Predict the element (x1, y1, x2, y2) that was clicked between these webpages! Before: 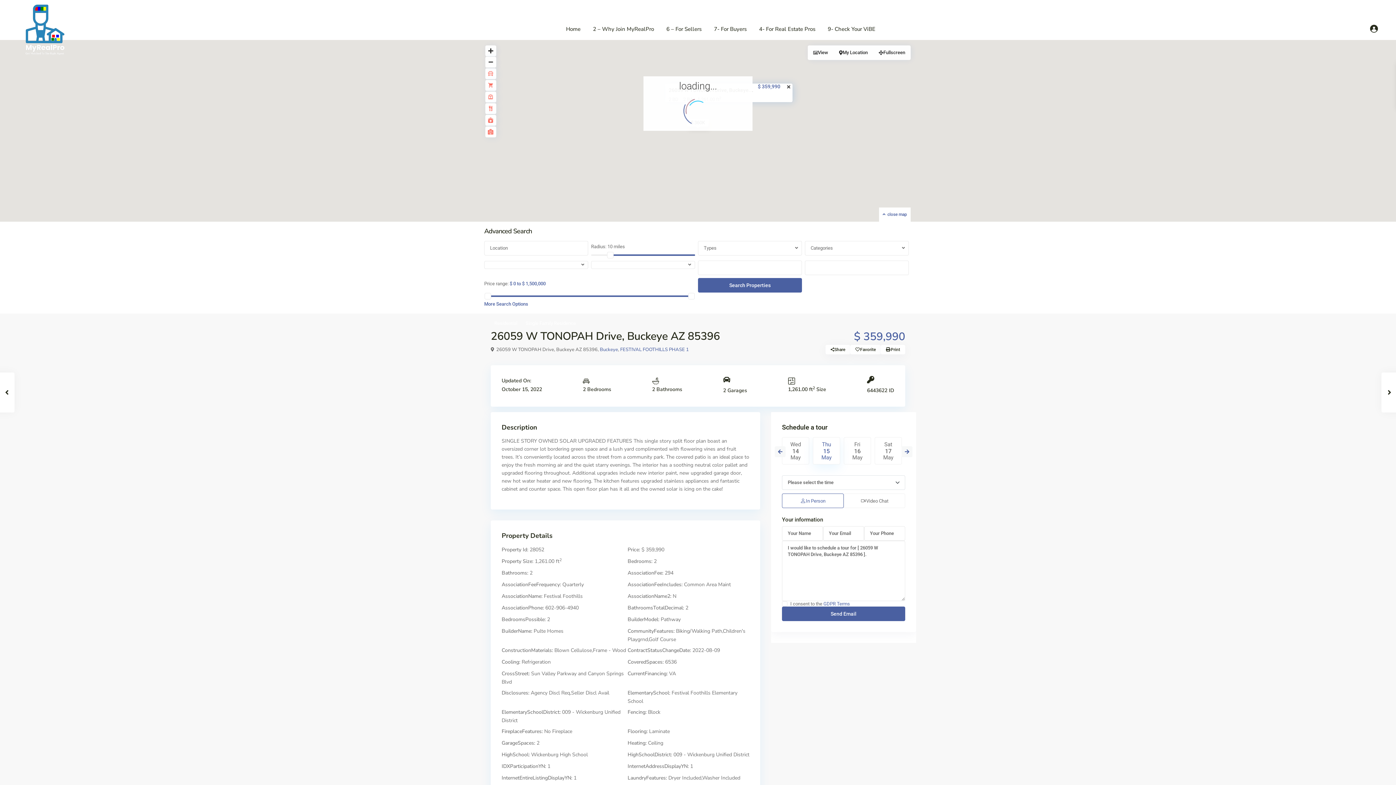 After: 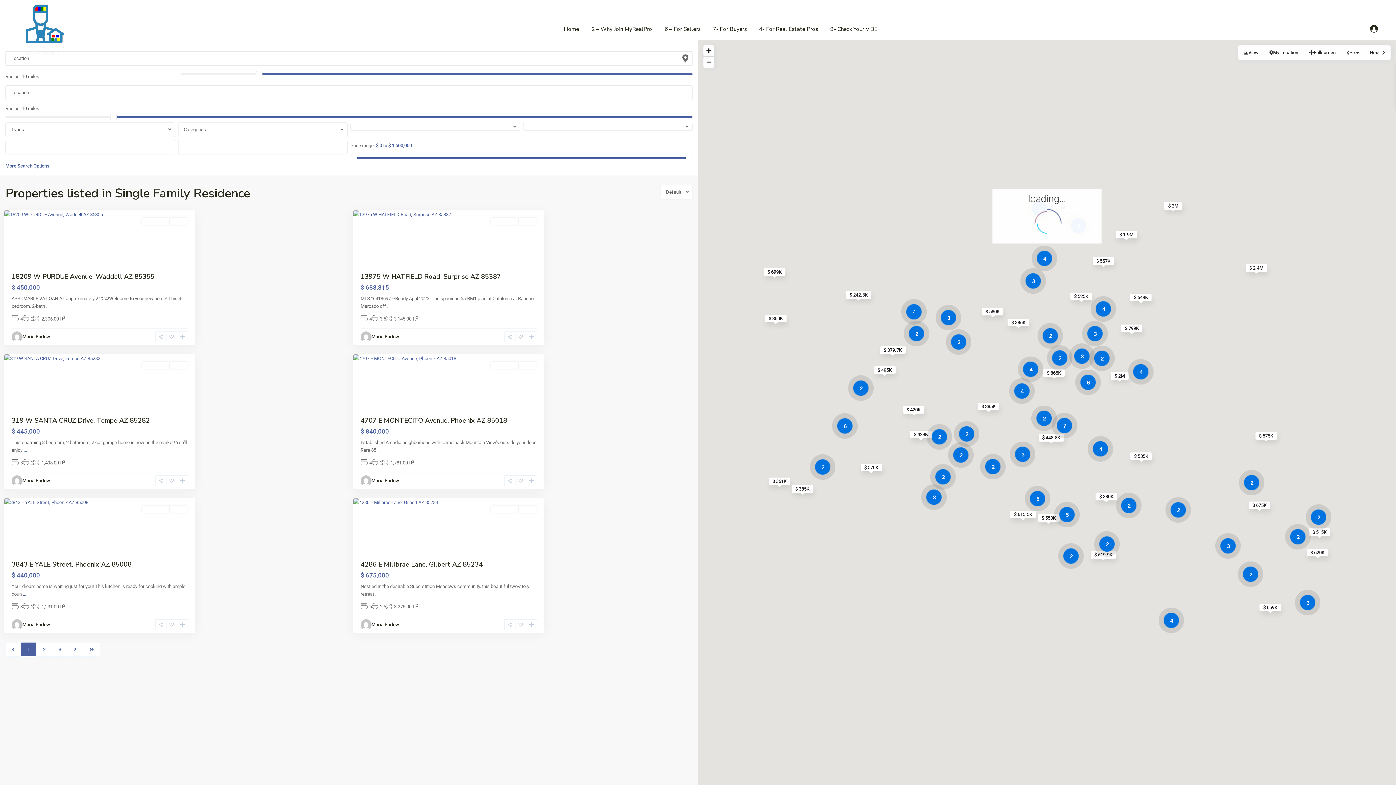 Action: bbox: (525, 320, 576, 326) label: Single Family Residence